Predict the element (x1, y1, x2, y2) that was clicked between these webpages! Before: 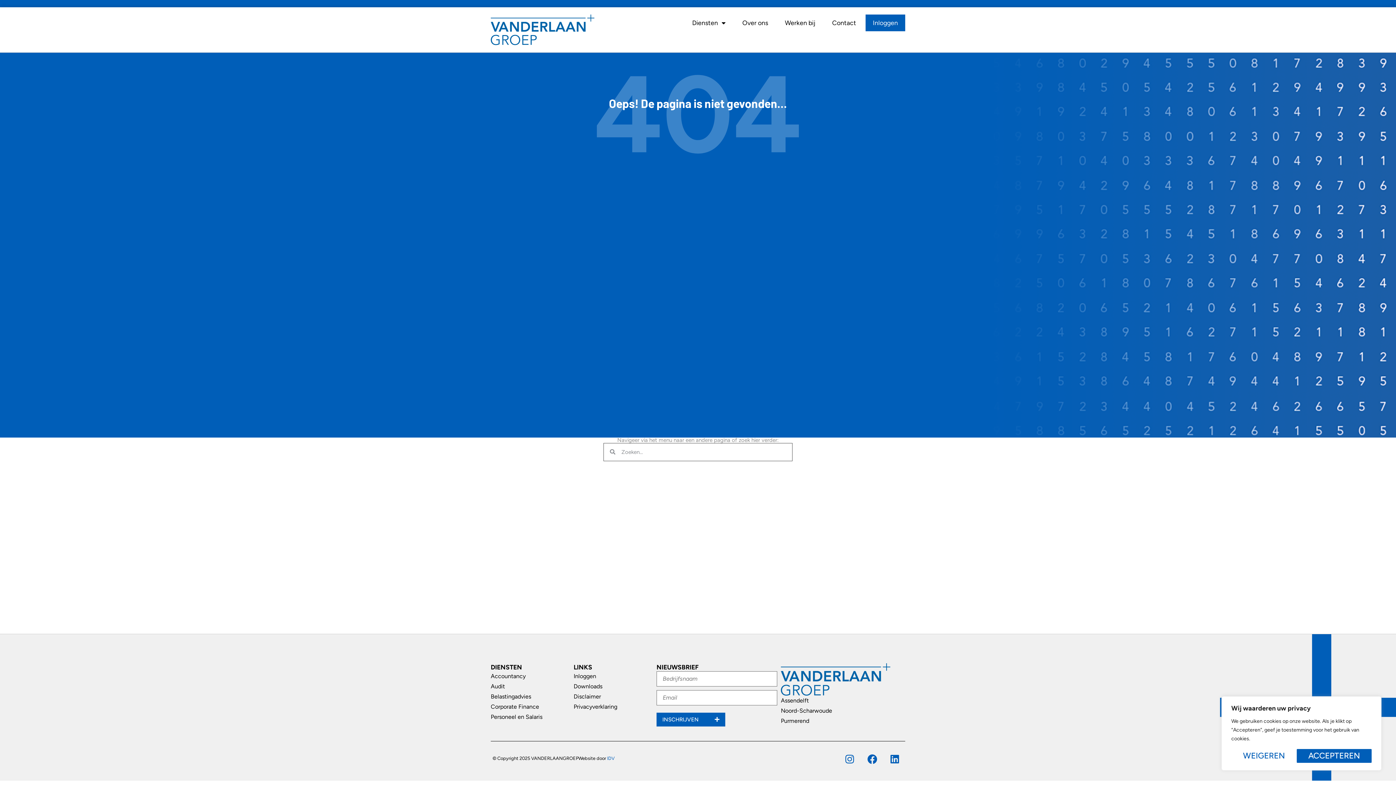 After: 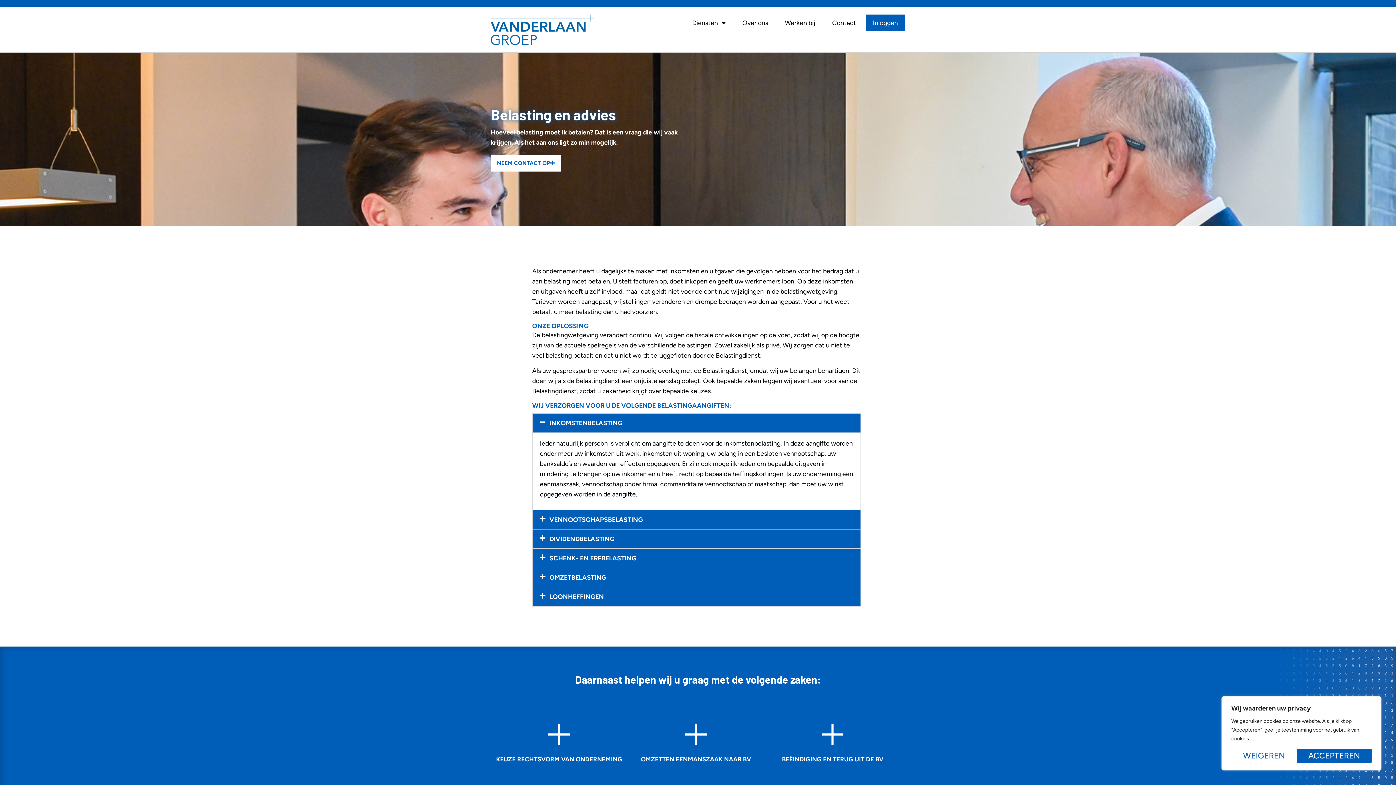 Action: bbox: (490, 693, 531, 700) label: Belastingadvies